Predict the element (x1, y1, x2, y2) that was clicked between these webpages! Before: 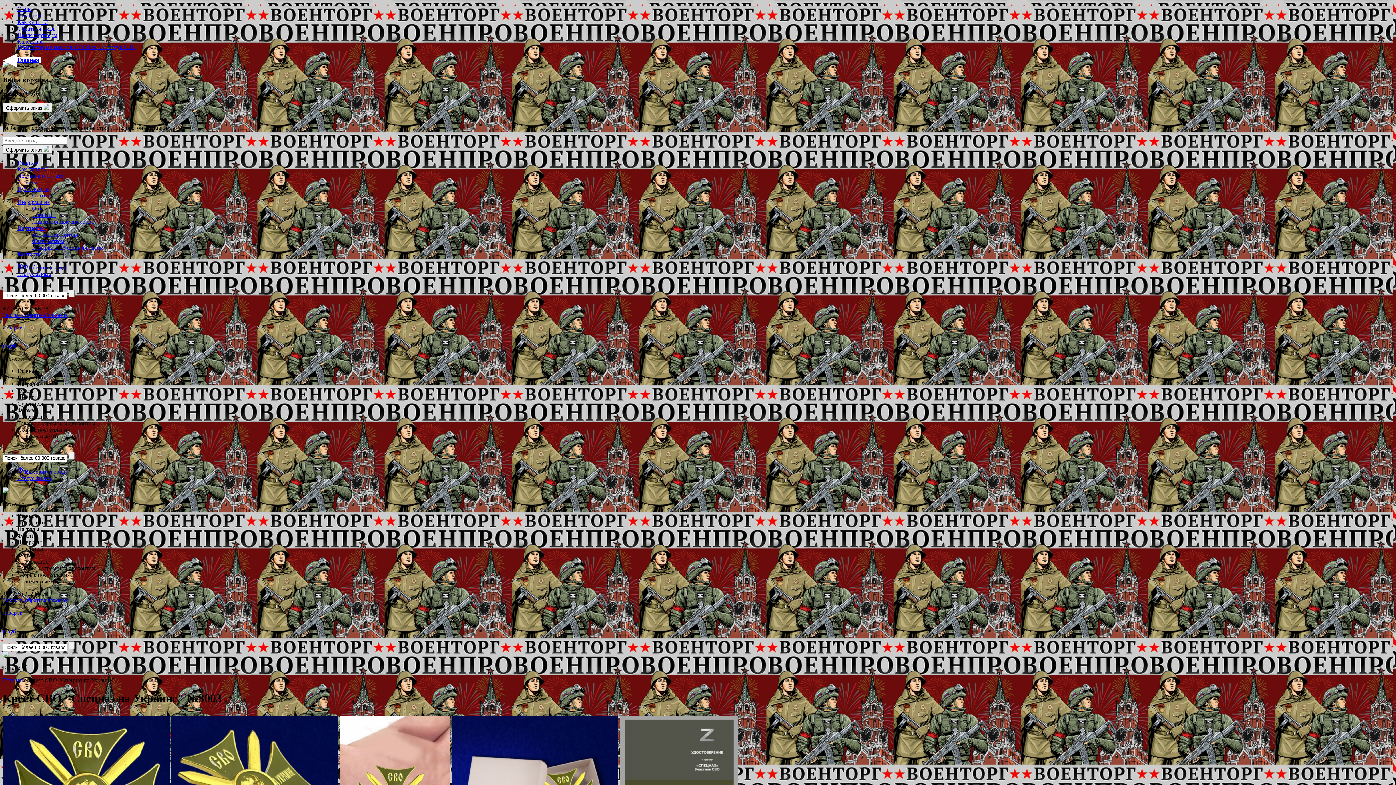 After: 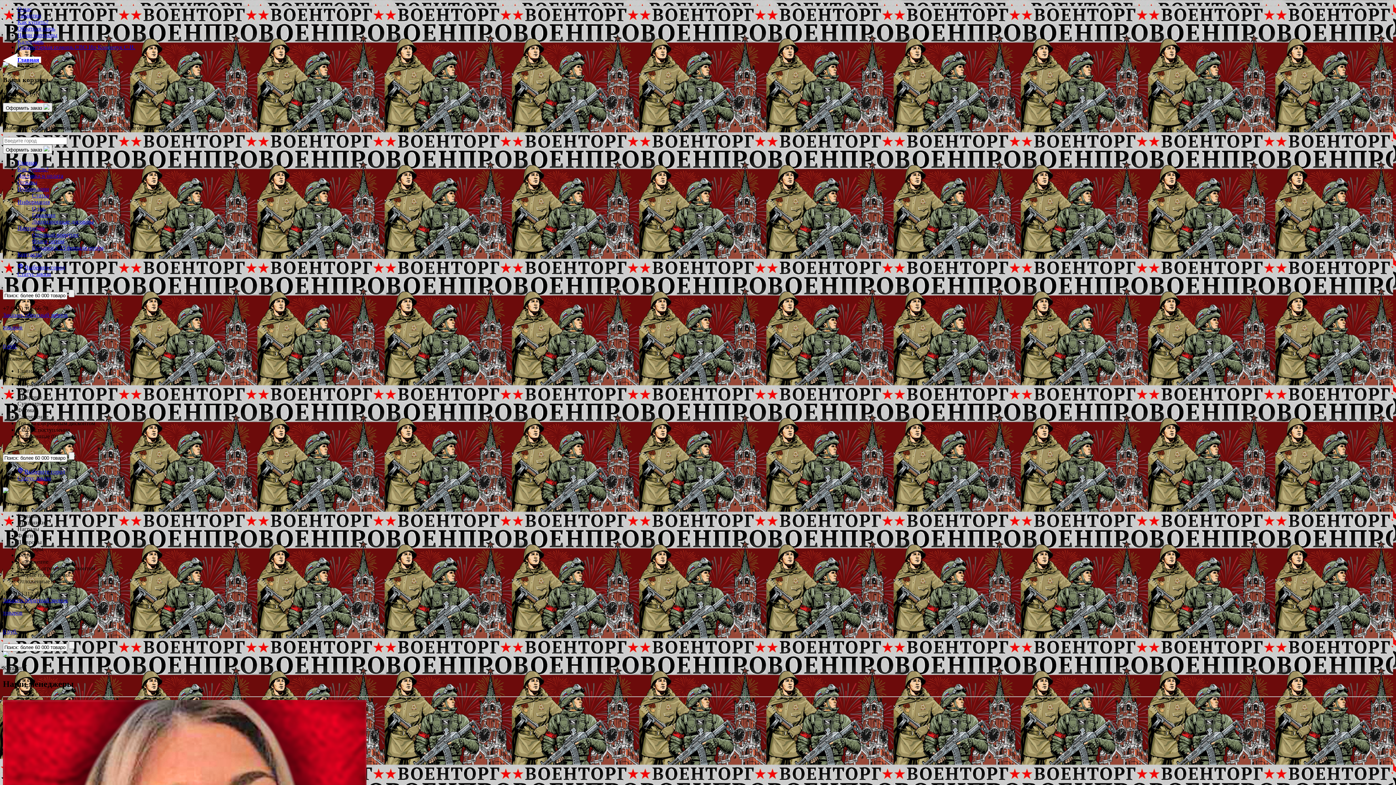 Action: label: Отзывы bbox: (17, 179, 37, 185)